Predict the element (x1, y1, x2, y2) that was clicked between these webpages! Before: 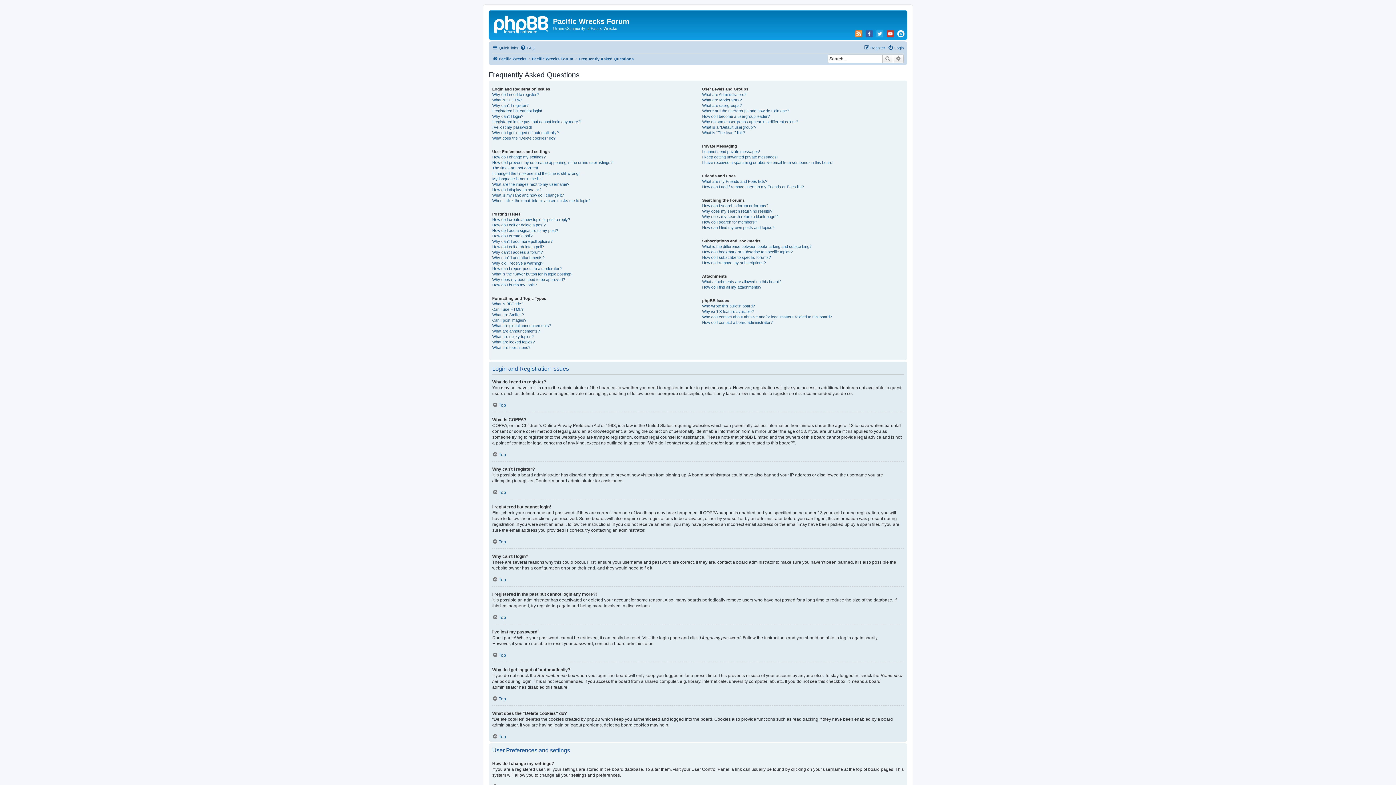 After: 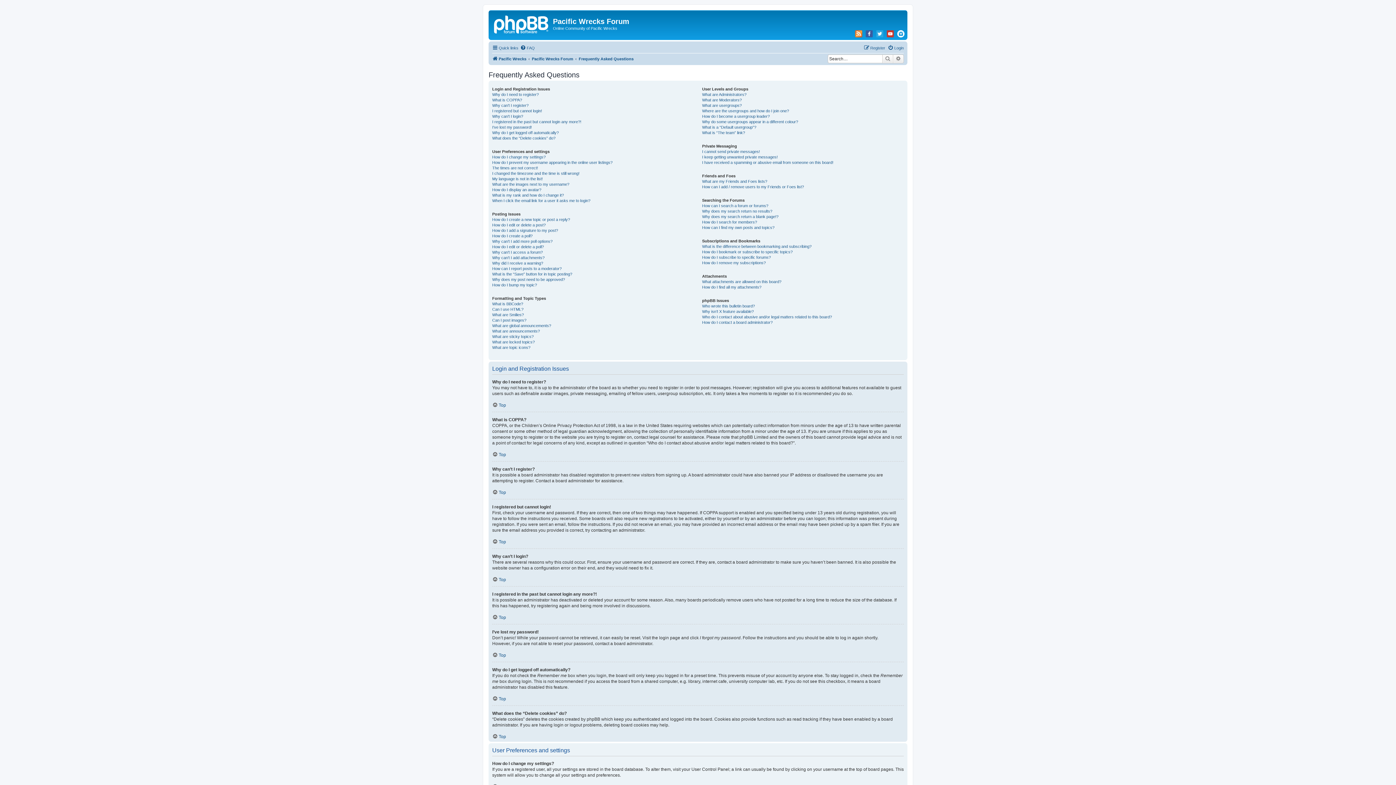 Action: bbox: (864, 30, 874, 37)